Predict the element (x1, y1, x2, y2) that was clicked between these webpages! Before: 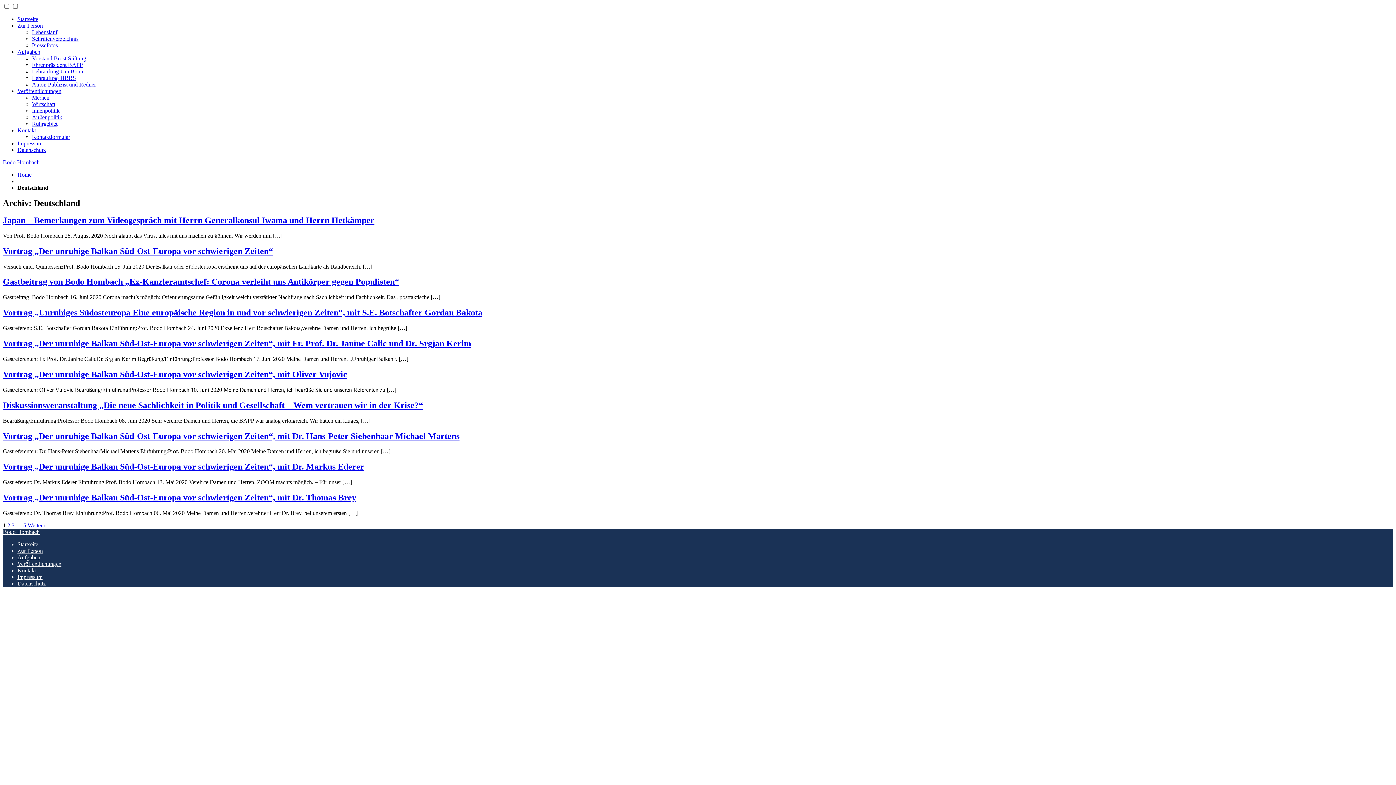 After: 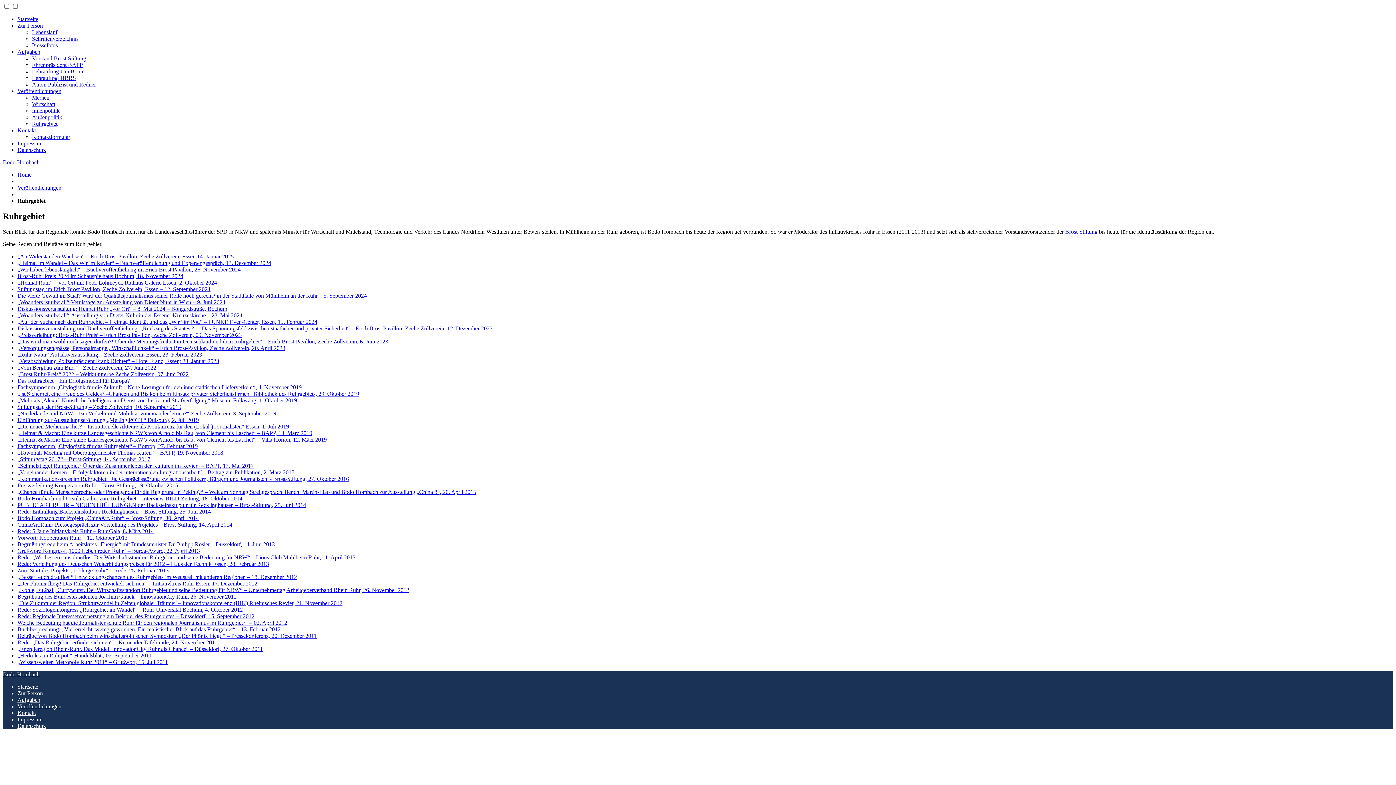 Action: bbox: (32, 120, 57, 126) label: Ruhrgebiet